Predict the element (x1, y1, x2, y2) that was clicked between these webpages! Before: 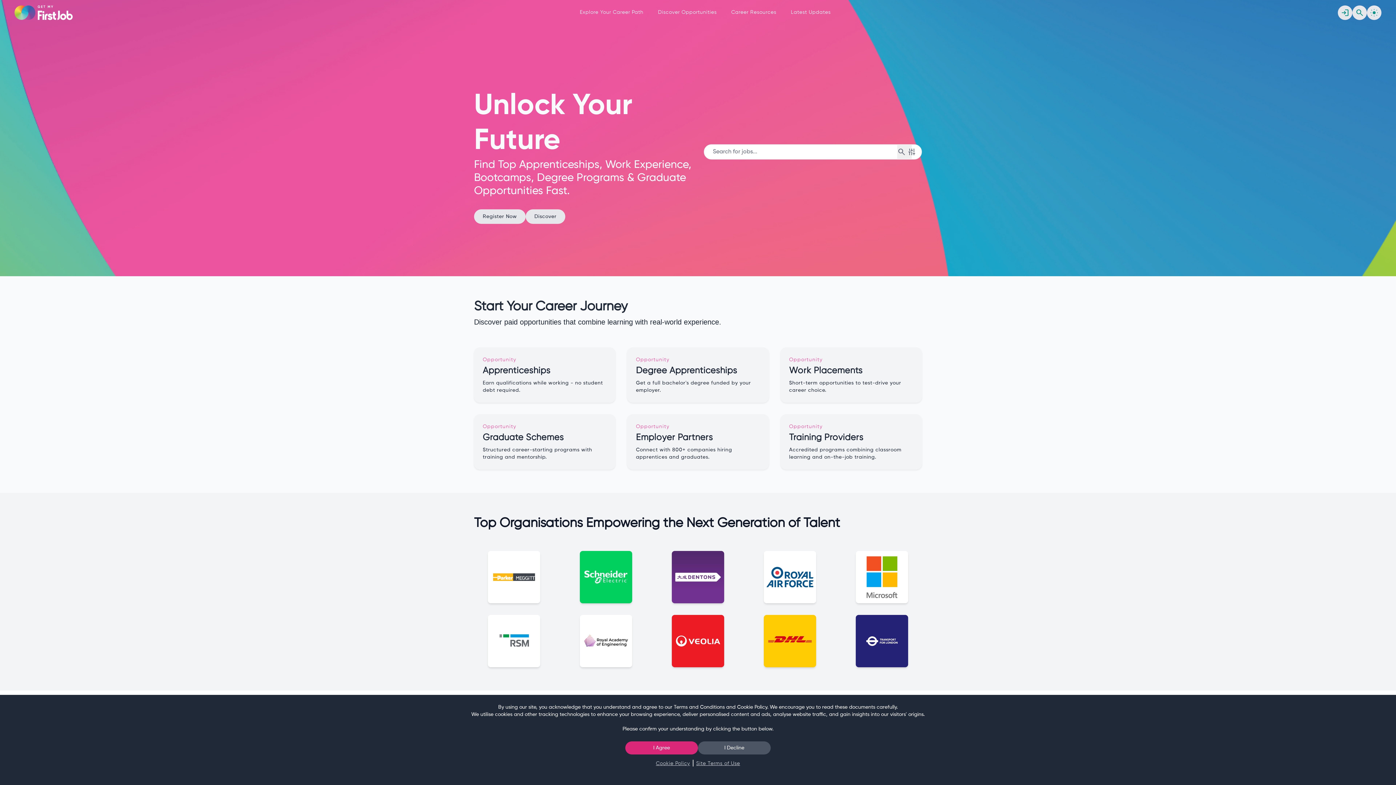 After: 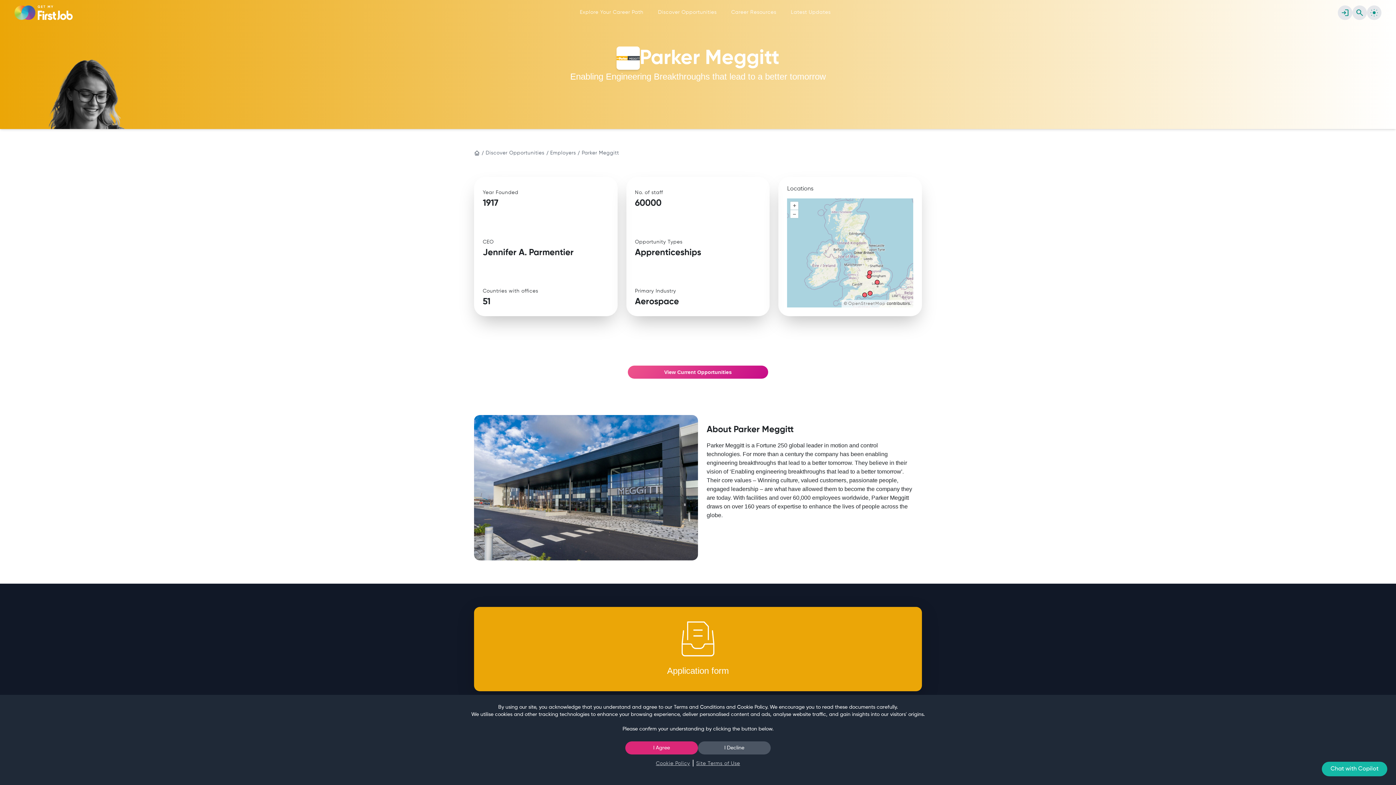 Action: bbox: (474, 551, 554, 603)